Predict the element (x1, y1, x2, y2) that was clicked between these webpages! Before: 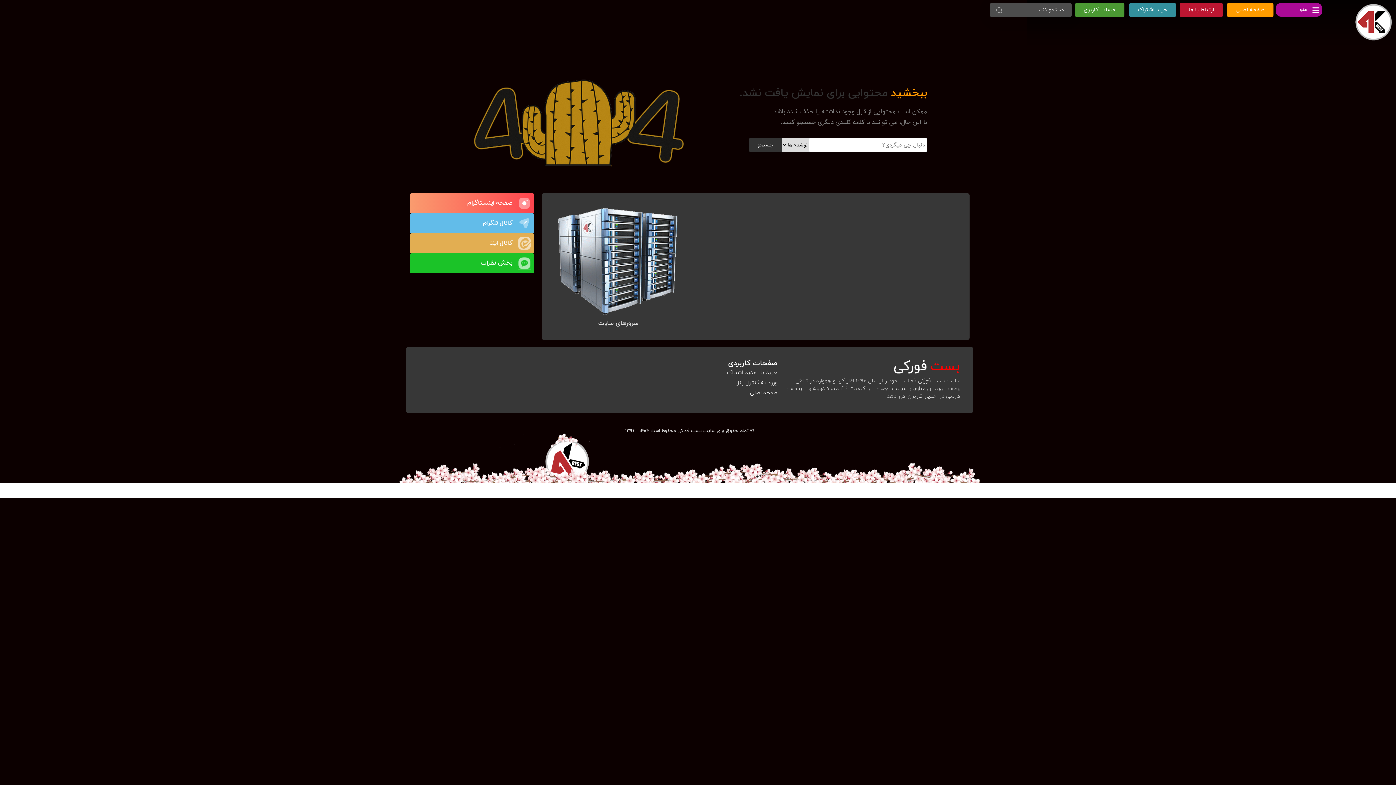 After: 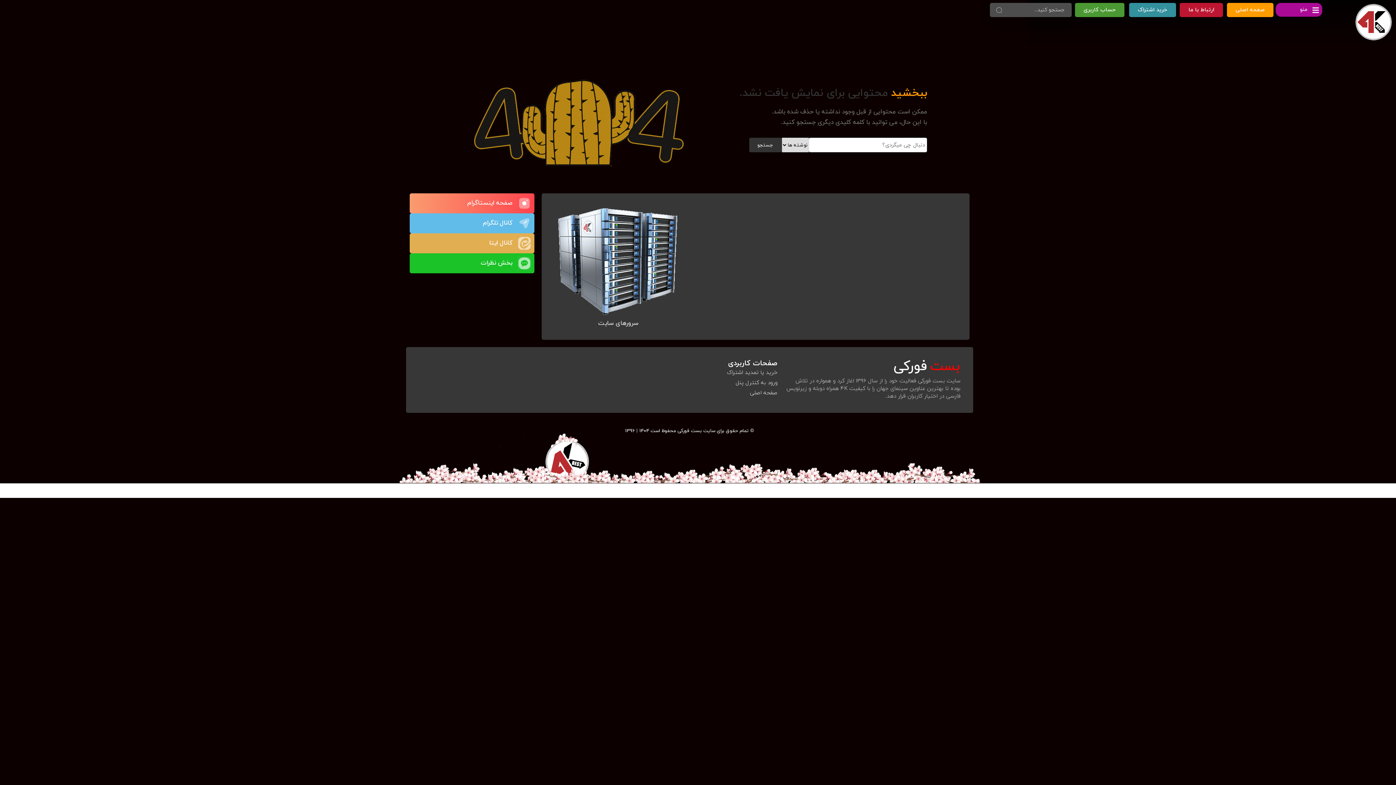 Action: bbox: (399, 433, 980, 483)